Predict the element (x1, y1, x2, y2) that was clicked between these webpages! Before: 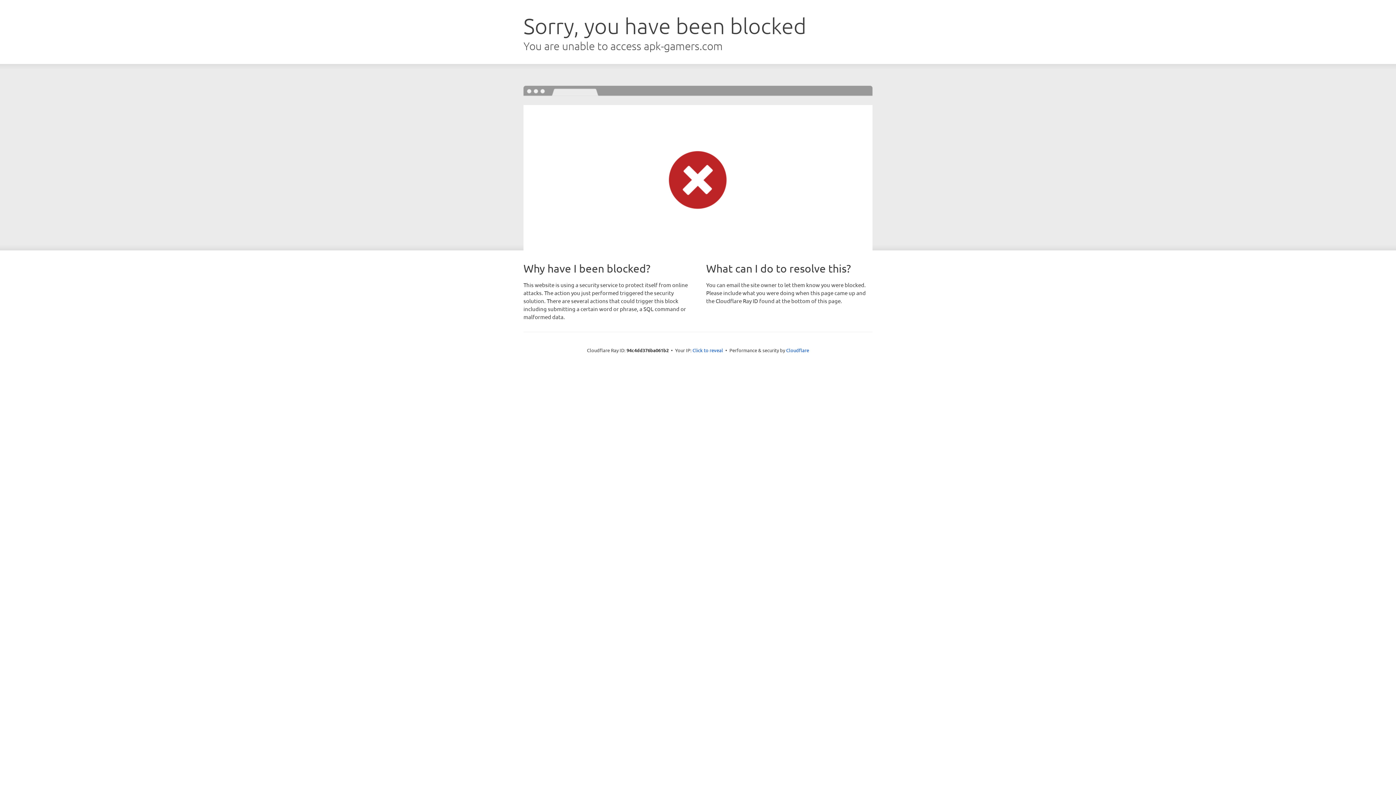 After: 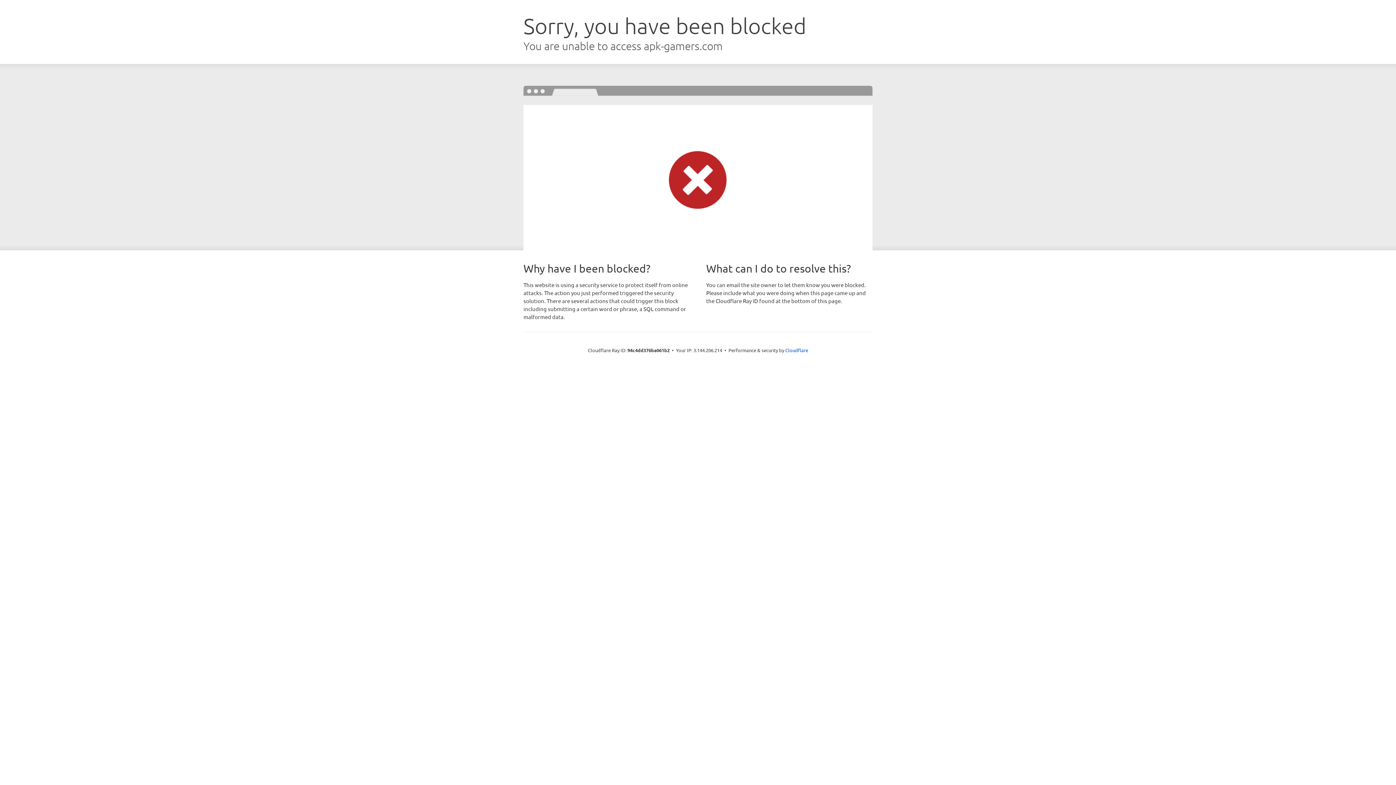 Action: bbox: (692, 346, 723, 353) label: Click to reveal